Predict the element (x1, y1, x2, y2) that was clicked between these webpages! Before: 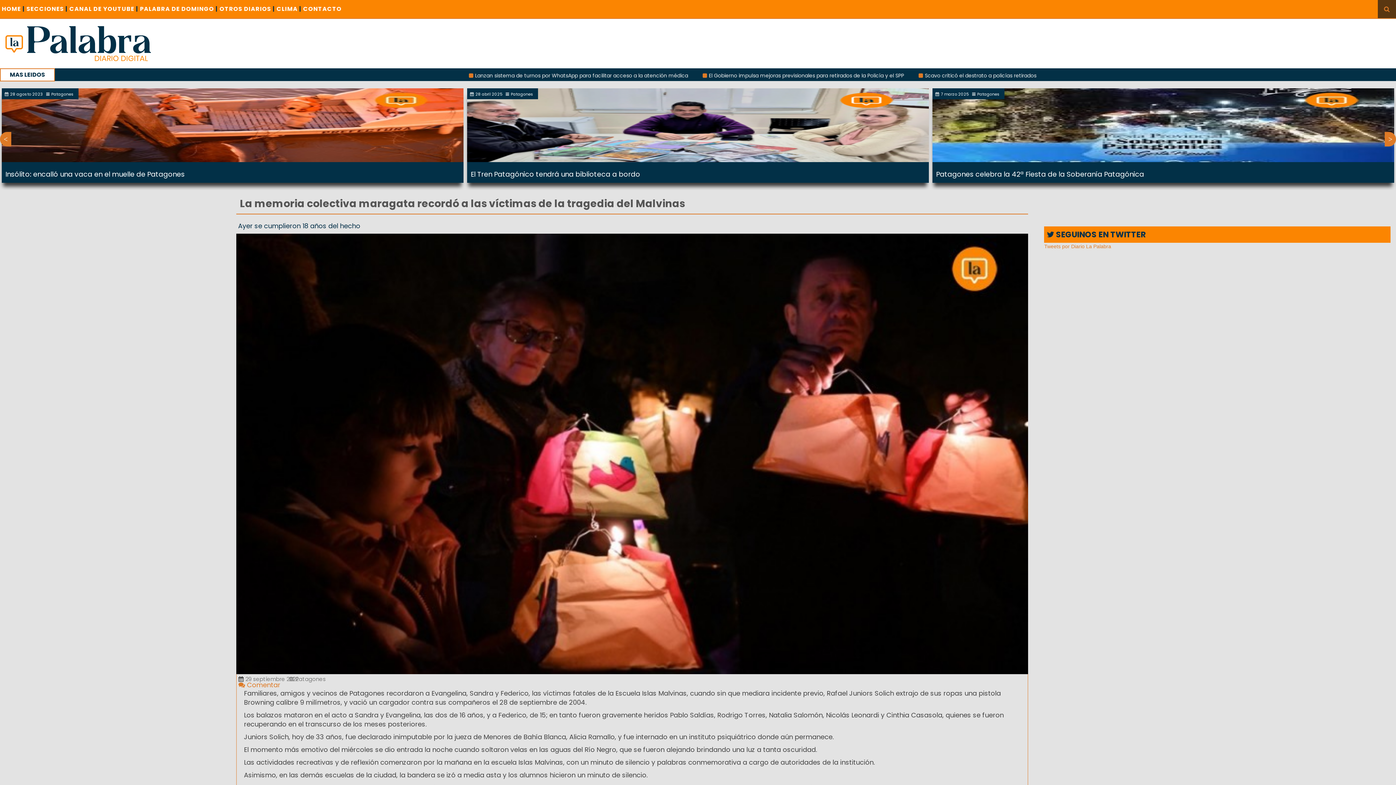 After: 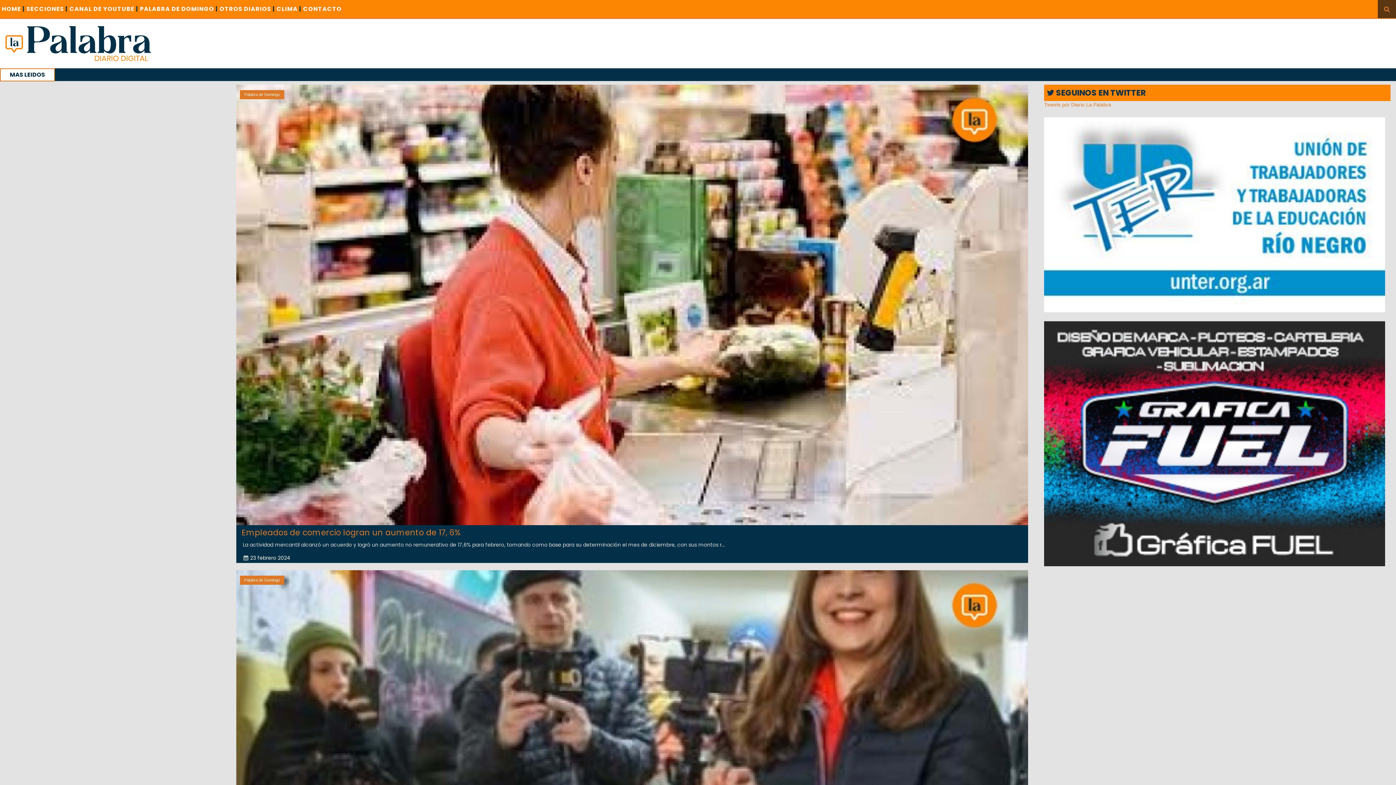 Action: label: PALABRA DE DOMINGO | bbox: (138, 0, 217, 18)